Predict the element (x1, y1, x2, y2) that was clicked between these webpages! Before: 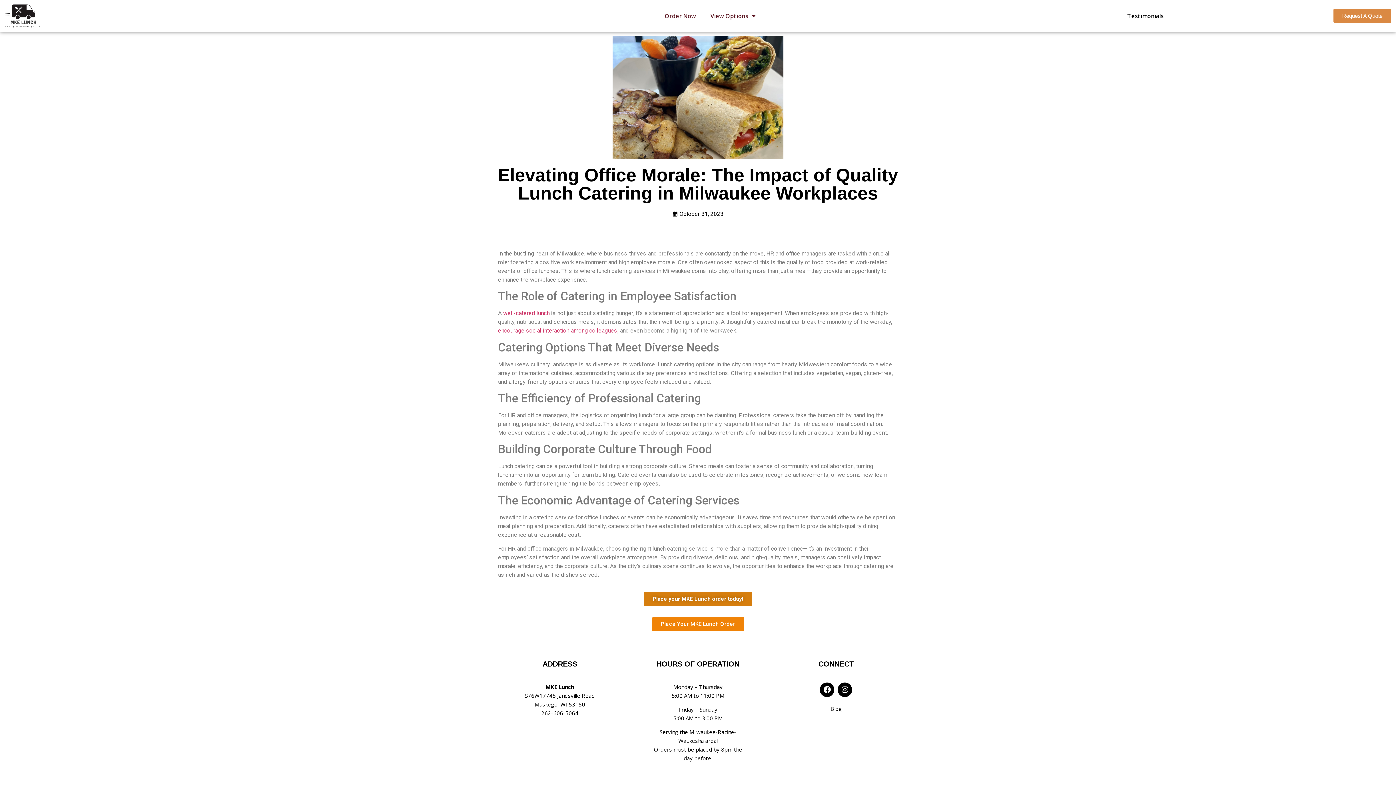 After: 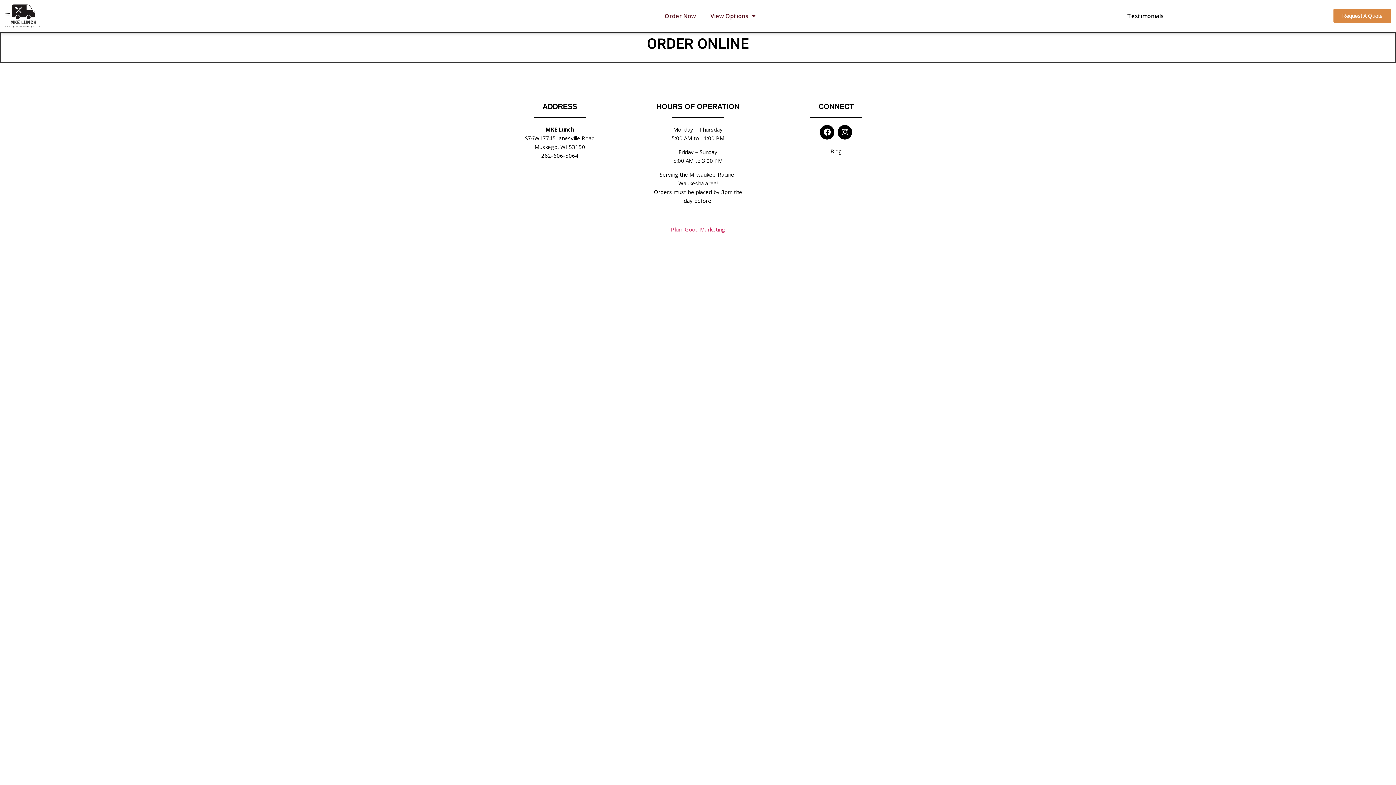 Action: bbox: (657, 7, 703, 24) label: Order Now